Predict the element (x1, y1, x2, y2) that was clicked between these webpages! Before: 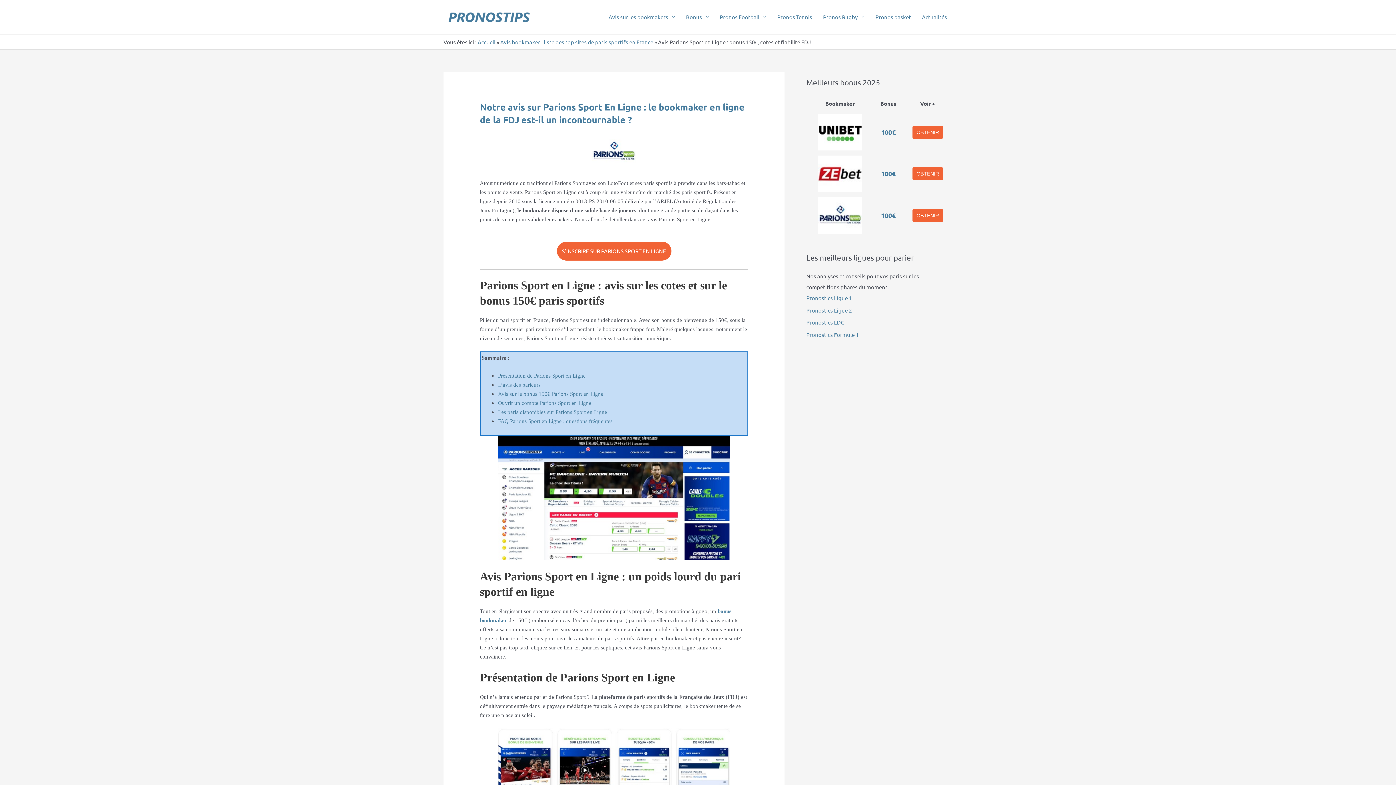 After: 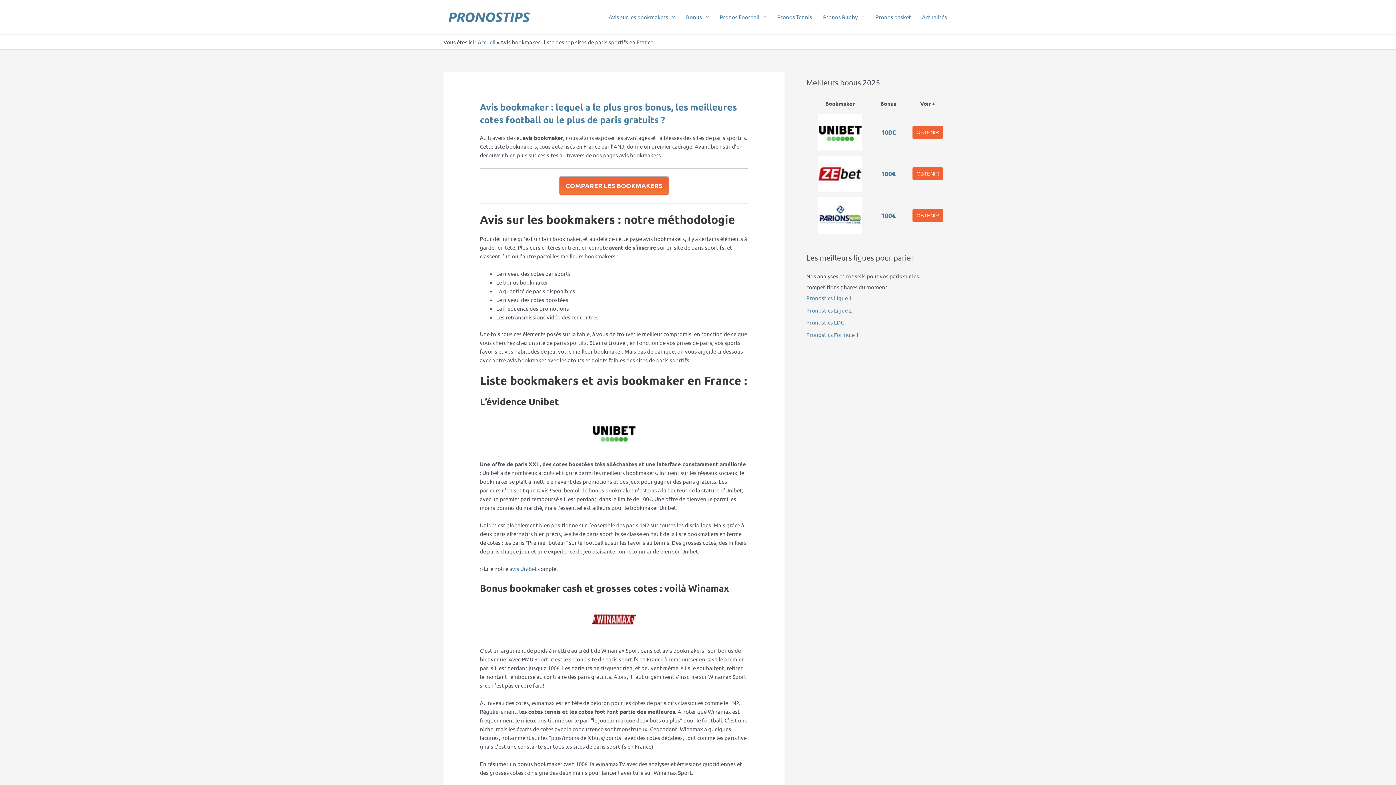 Action: label: Avis bookmaker : liste des top sites de paris sportifs en France bbox: (500, 38, 653, 45)